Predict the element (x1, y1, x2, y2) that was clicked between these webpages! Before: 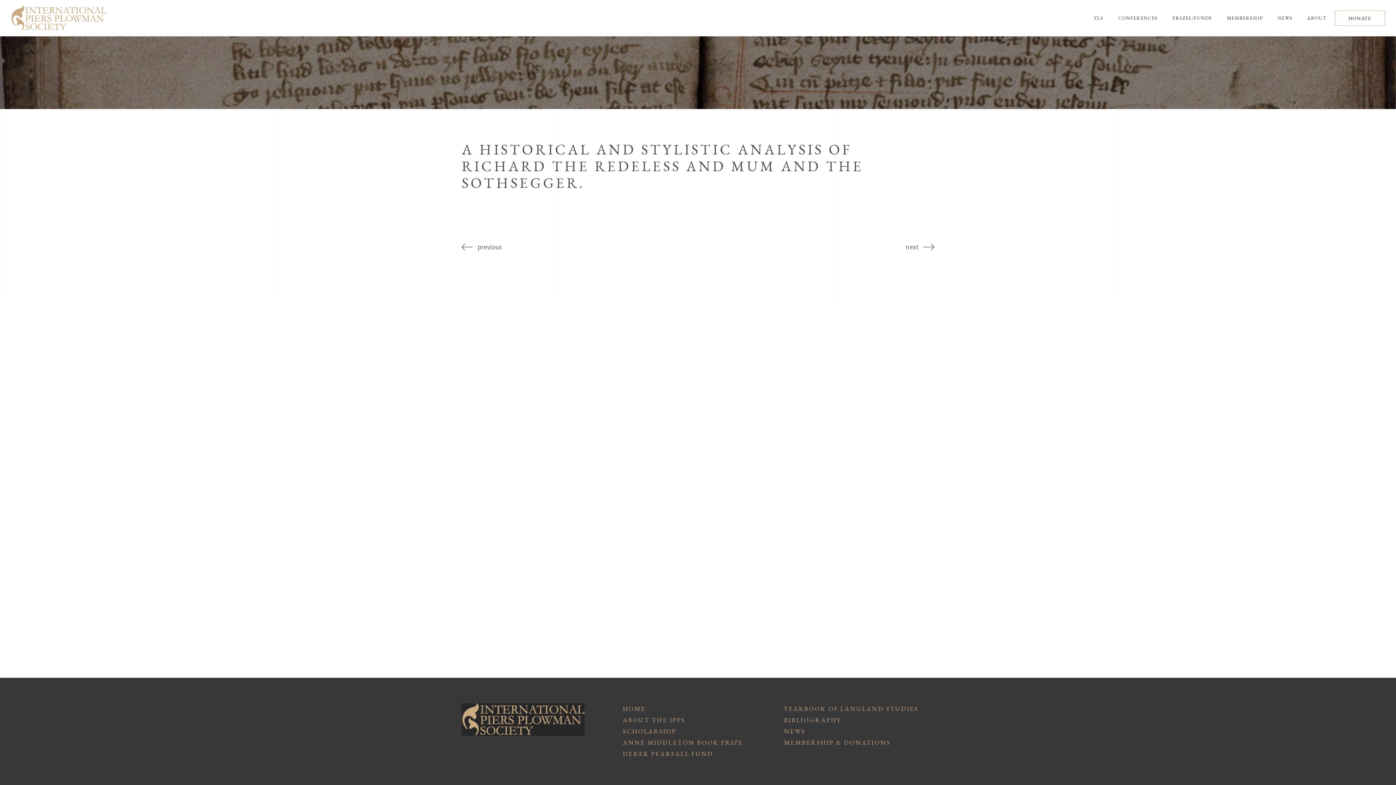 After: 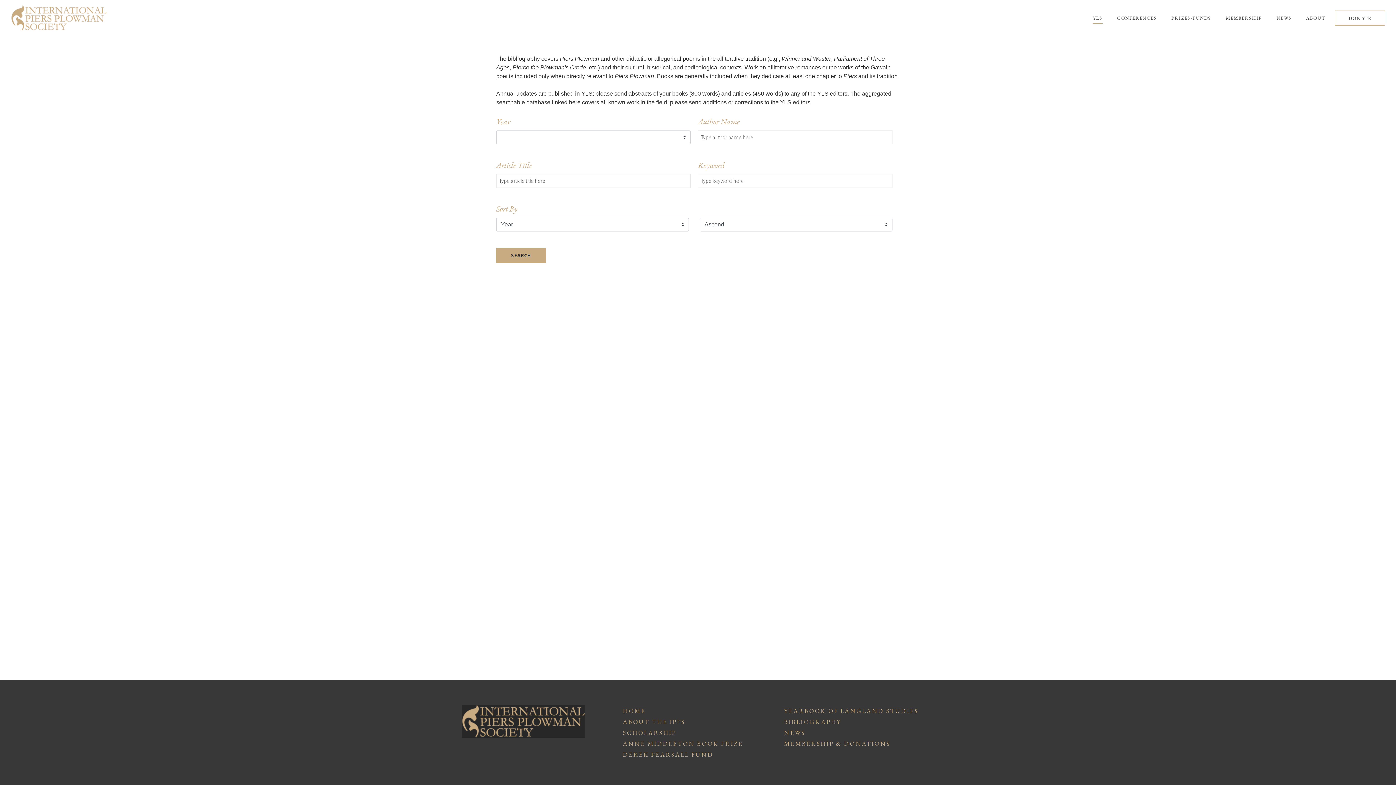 Action: bbox: (784, 716, 841, 724) label: BIBLIOGRAPHY